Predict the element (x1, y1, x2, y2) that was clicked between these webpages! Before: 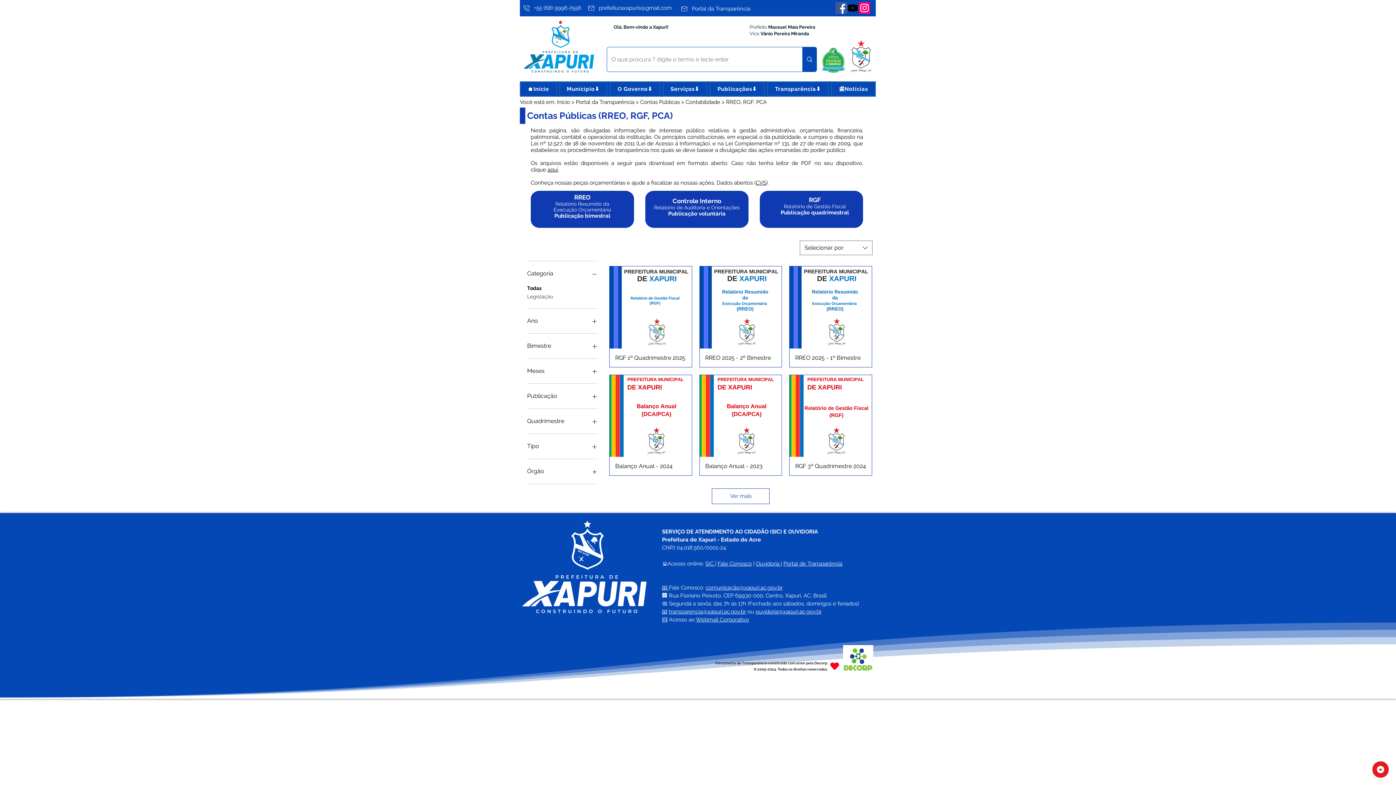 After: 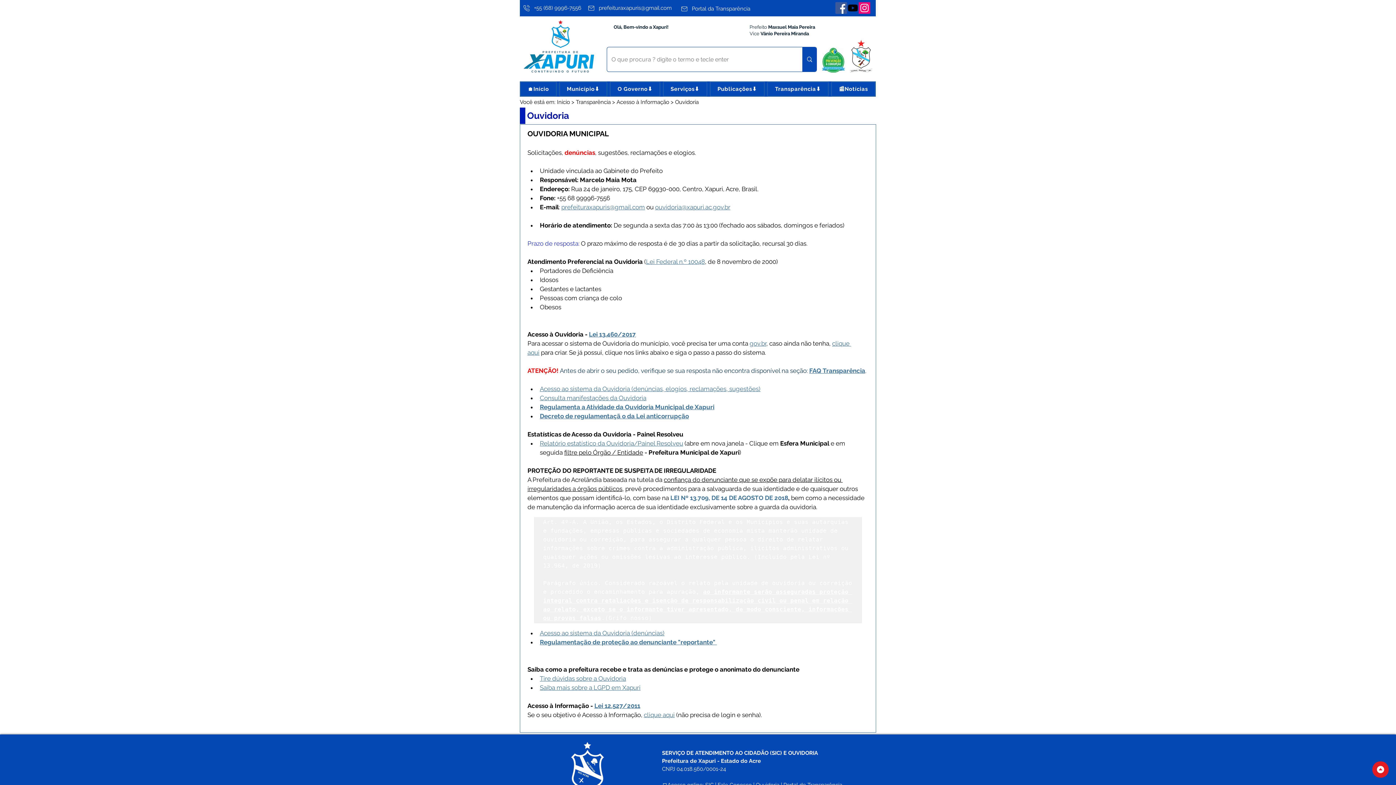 Action: bbox: (756, 560, 779, 567) label: Ouvidoria